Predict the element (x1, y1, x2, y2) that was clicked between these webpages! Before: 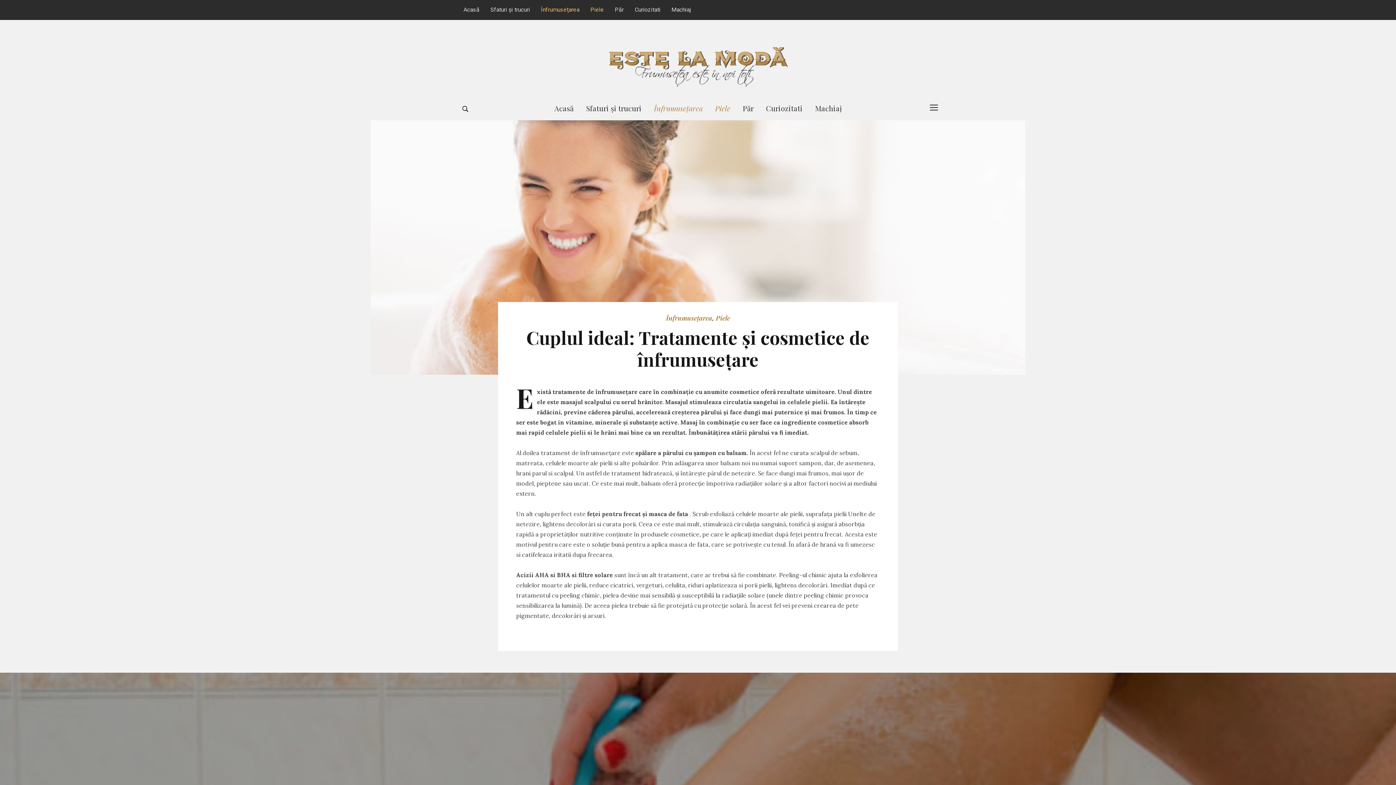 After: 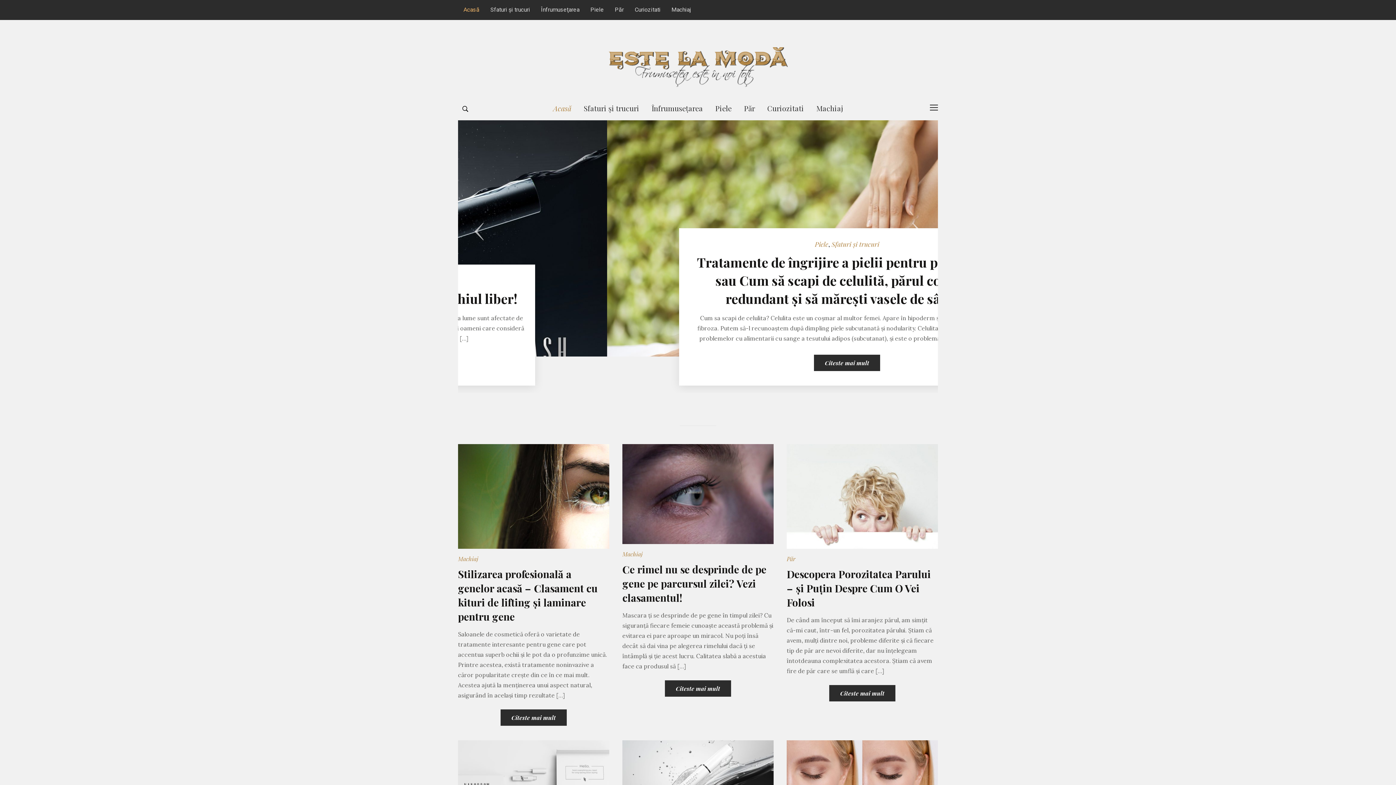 Action: bbox: (608, 38, 787, 84)